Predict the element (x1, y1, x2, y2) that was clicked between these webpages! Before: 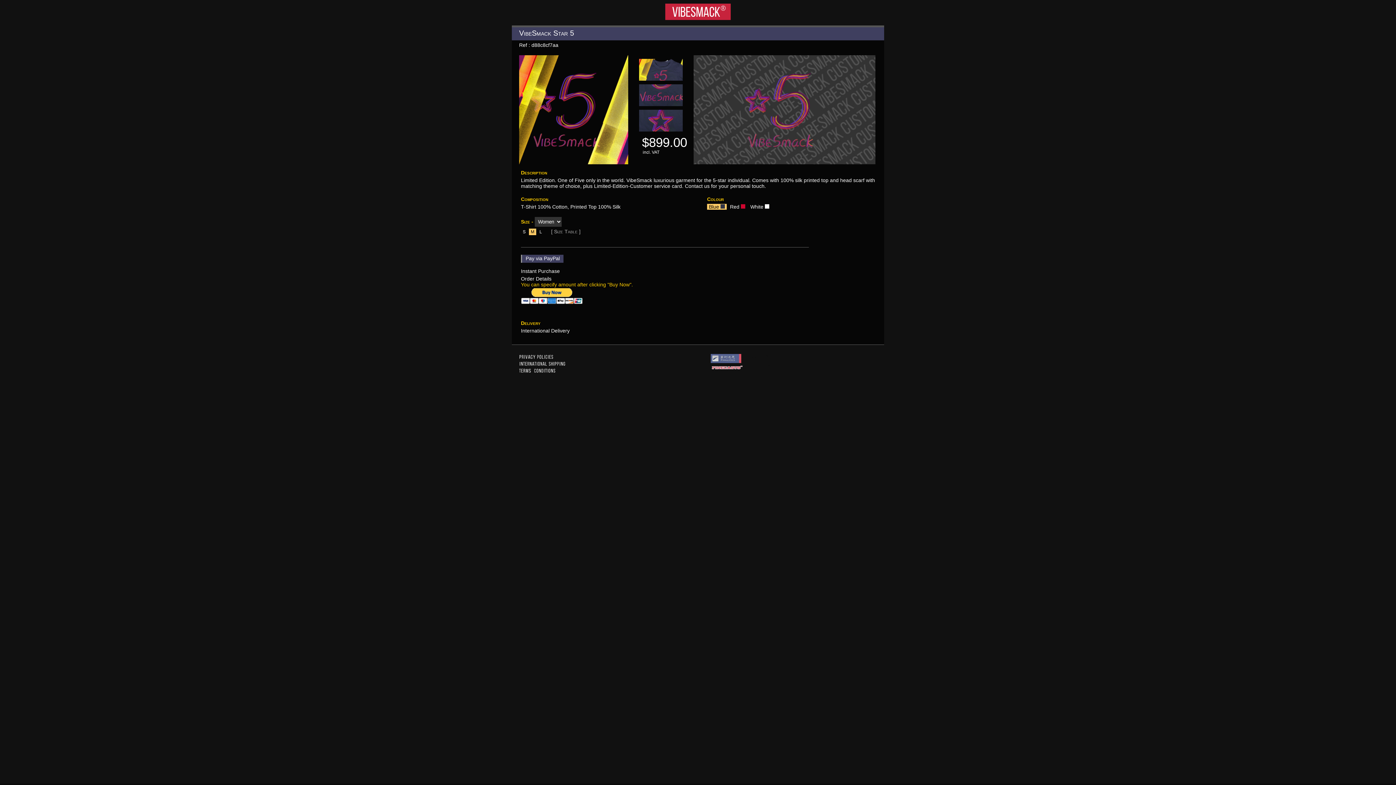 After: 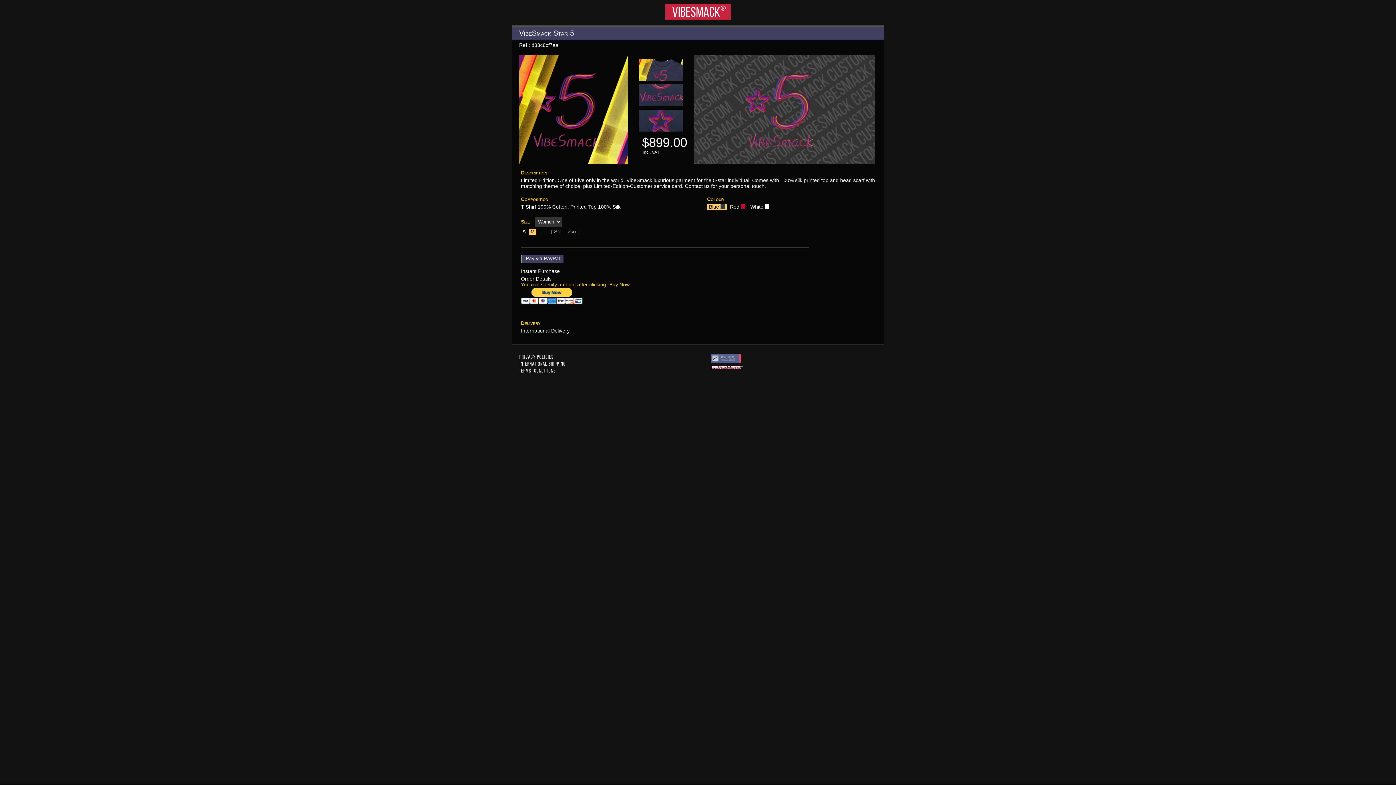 Action: bbox: (710, 358, 741, 364)